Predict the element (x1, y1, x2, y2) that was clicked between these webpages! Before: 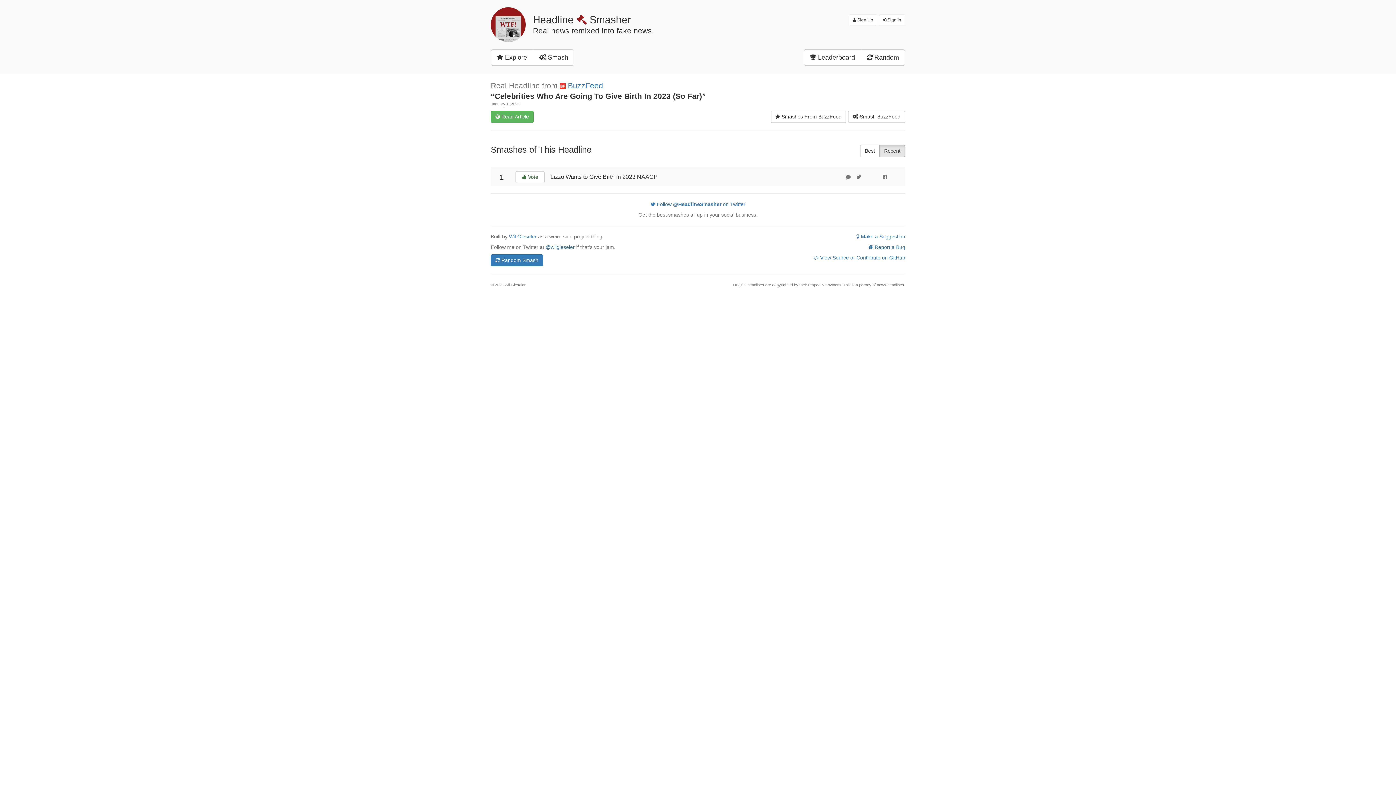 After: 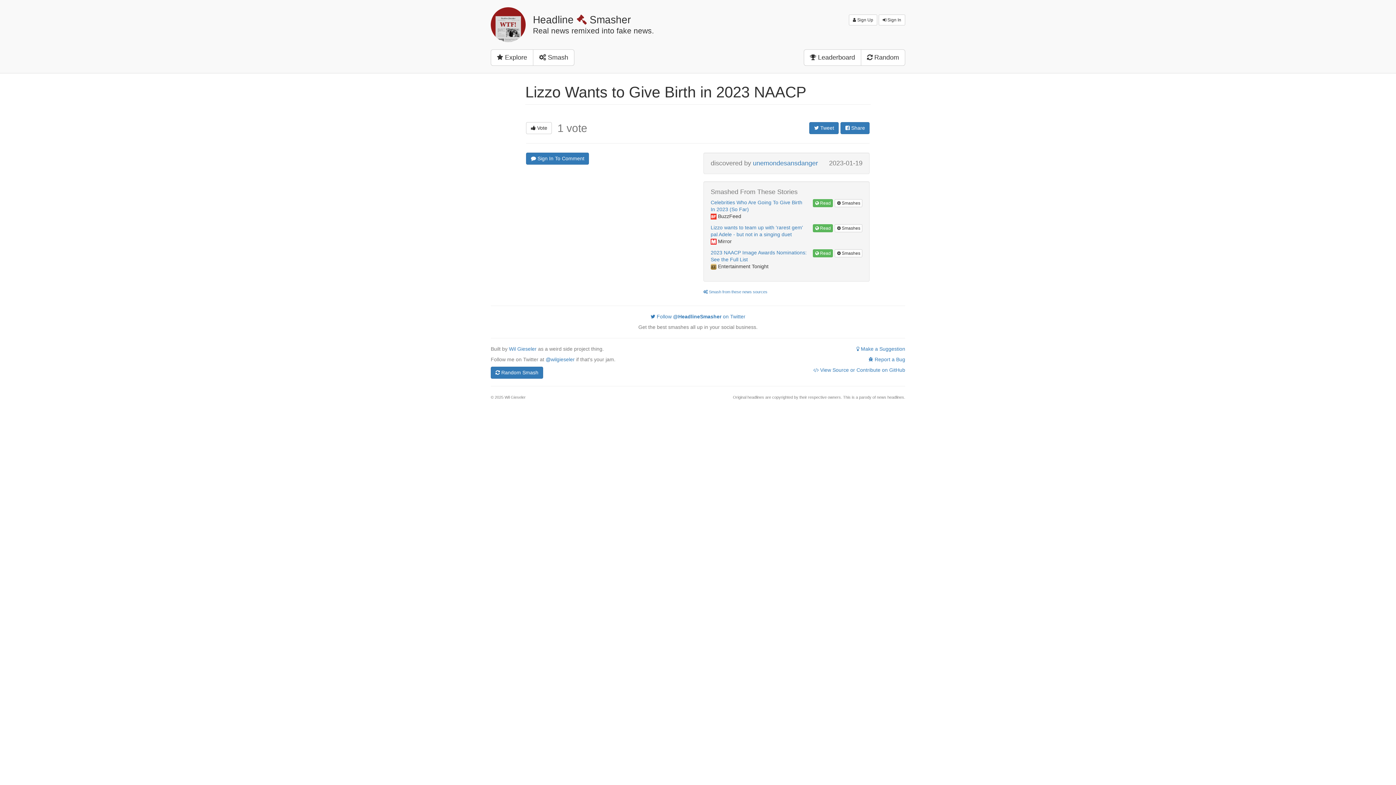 Action: label: Lizzo Wants to Give Birth in 2023 NAACP bbox: (550, 173, 657, 180)